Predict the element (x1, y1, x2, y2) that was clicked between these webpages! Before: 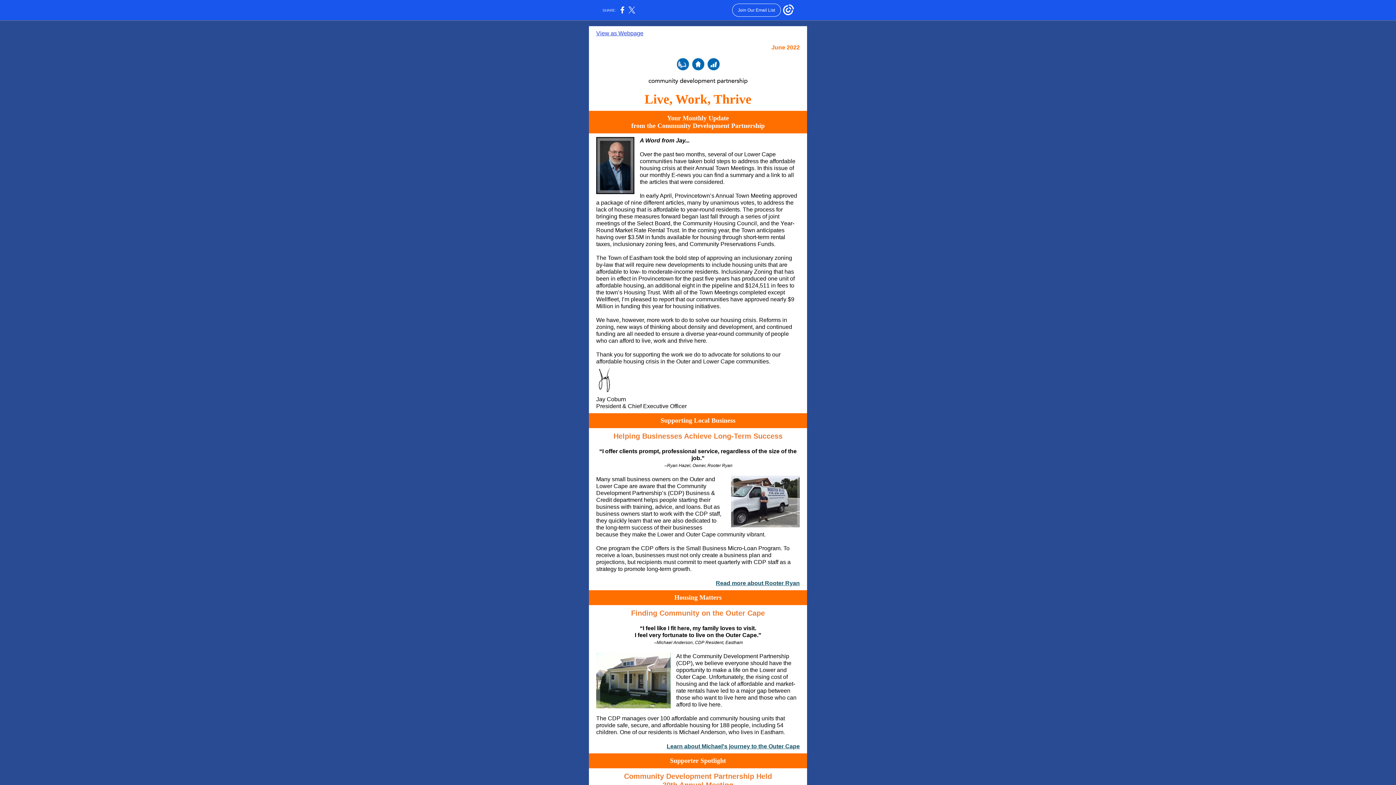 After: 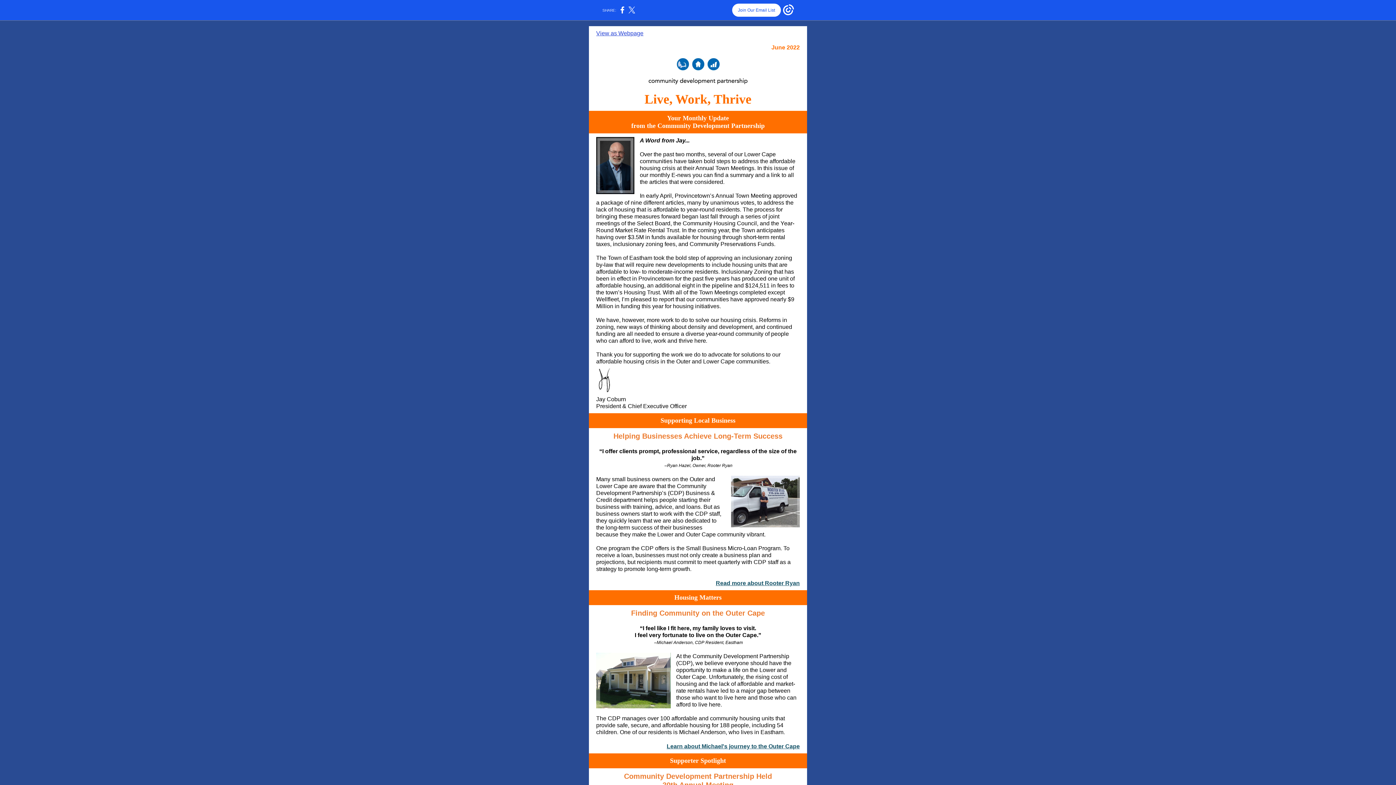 Action: bbox: (732, 3, 781, 16) label: Join Our Email List